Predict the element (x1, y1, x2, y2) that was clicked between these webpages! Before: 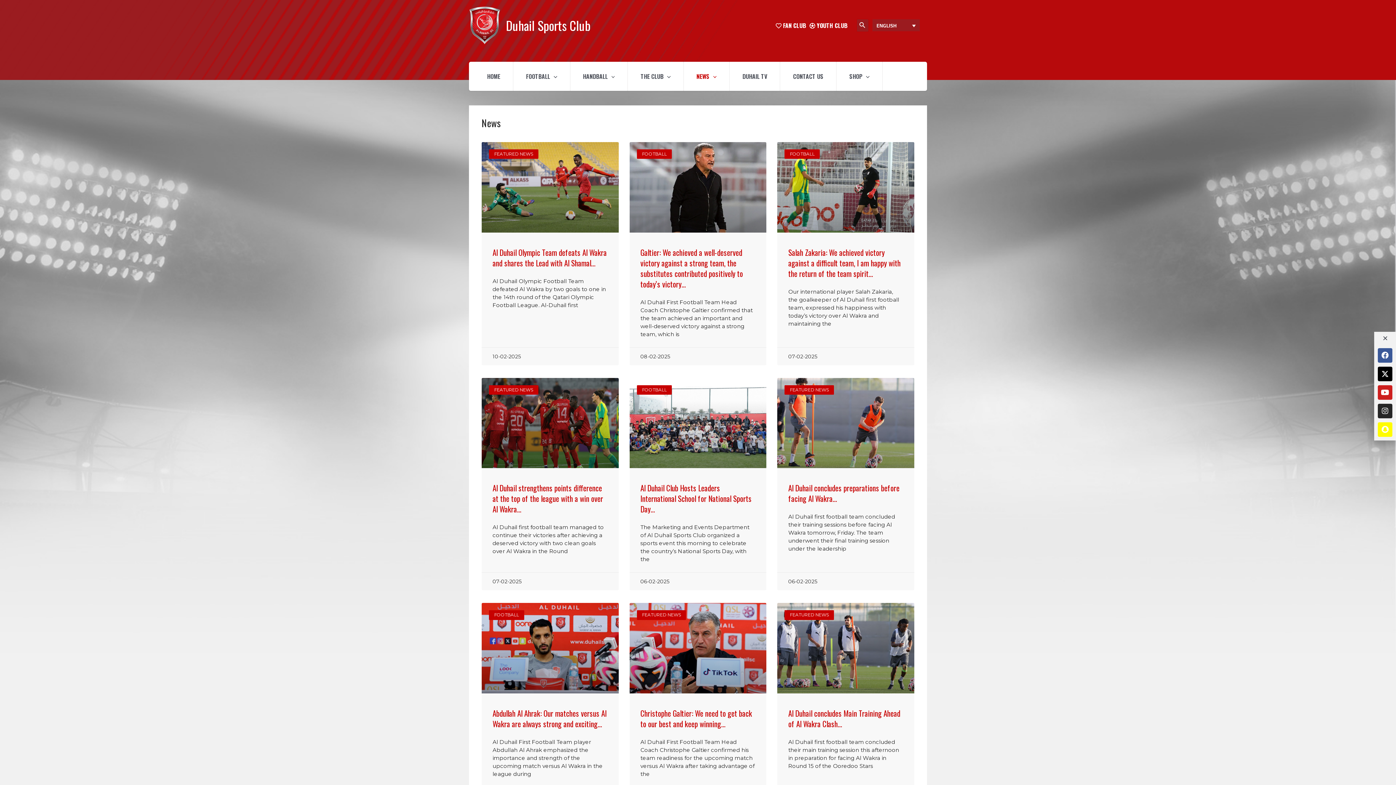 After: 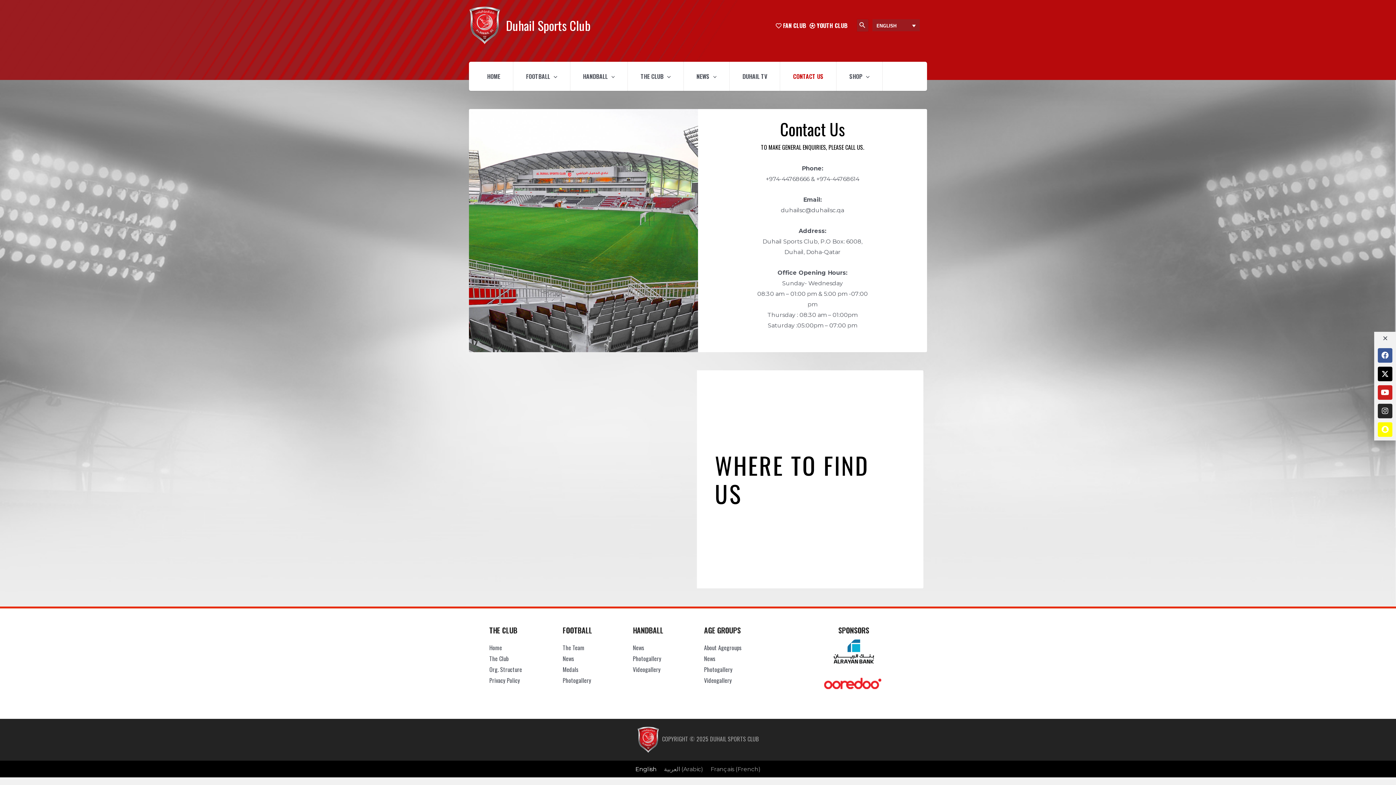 Action: label: CONTACT US bbox: (780, 61, 836, 90)